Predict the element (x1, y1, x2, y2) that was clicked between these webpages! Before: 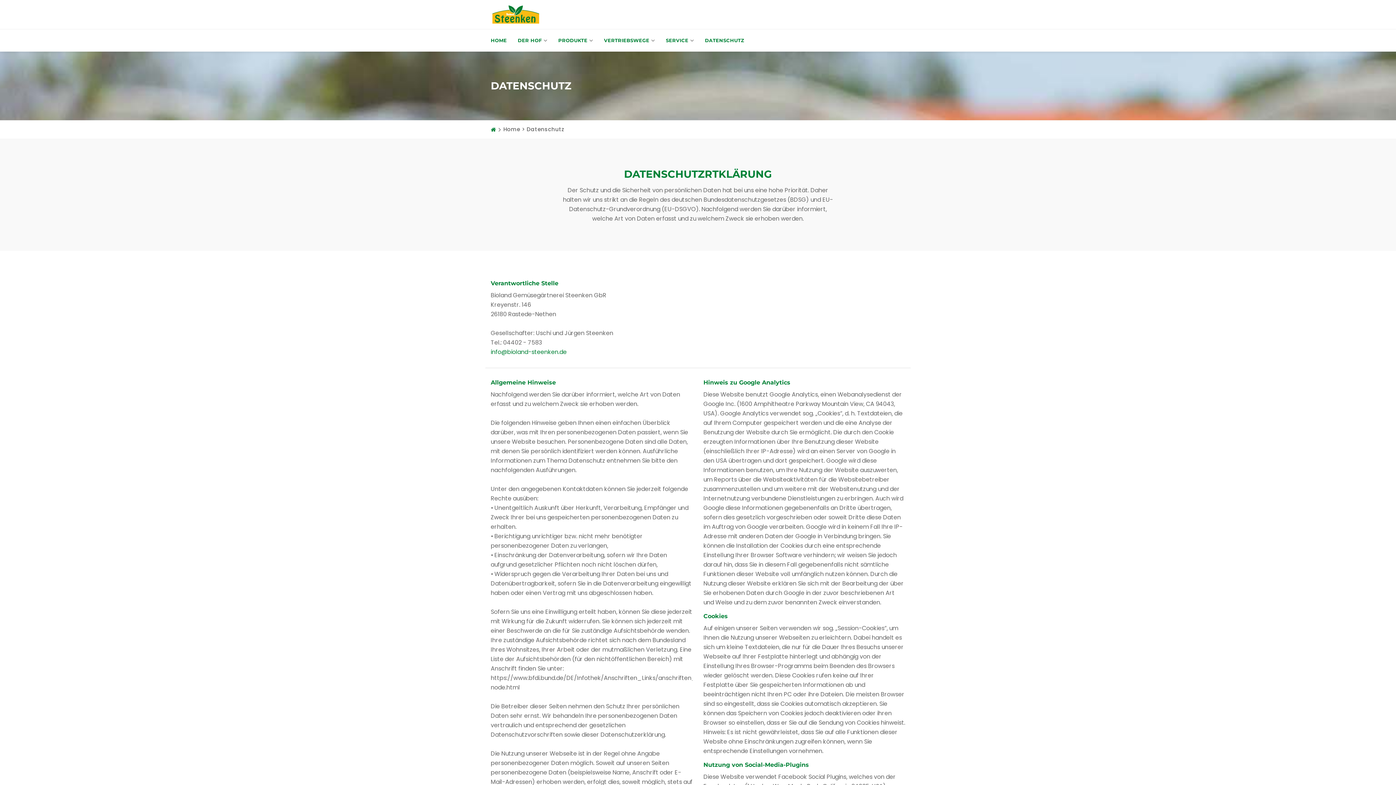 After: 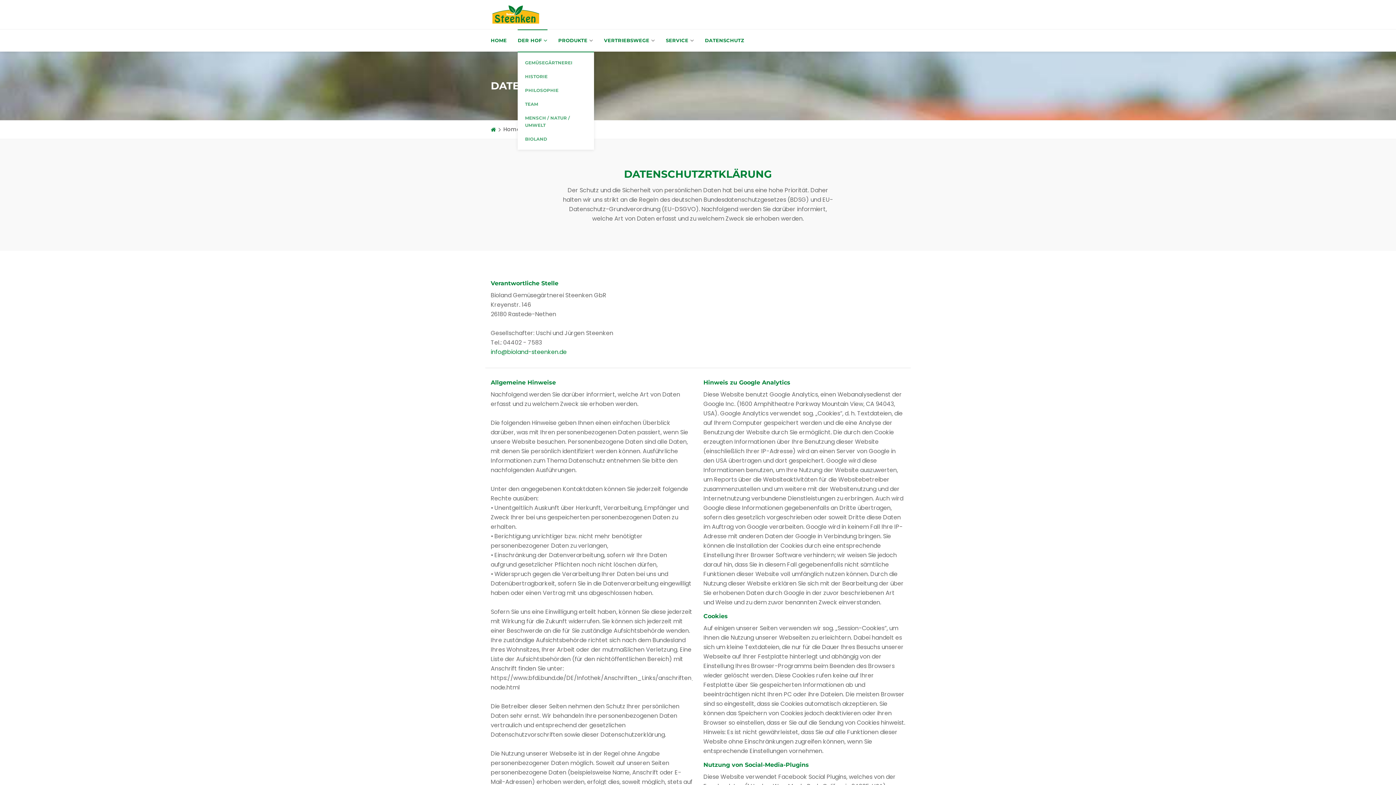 Action: bbox: (517, 29, 547, 51) label: DER HOF